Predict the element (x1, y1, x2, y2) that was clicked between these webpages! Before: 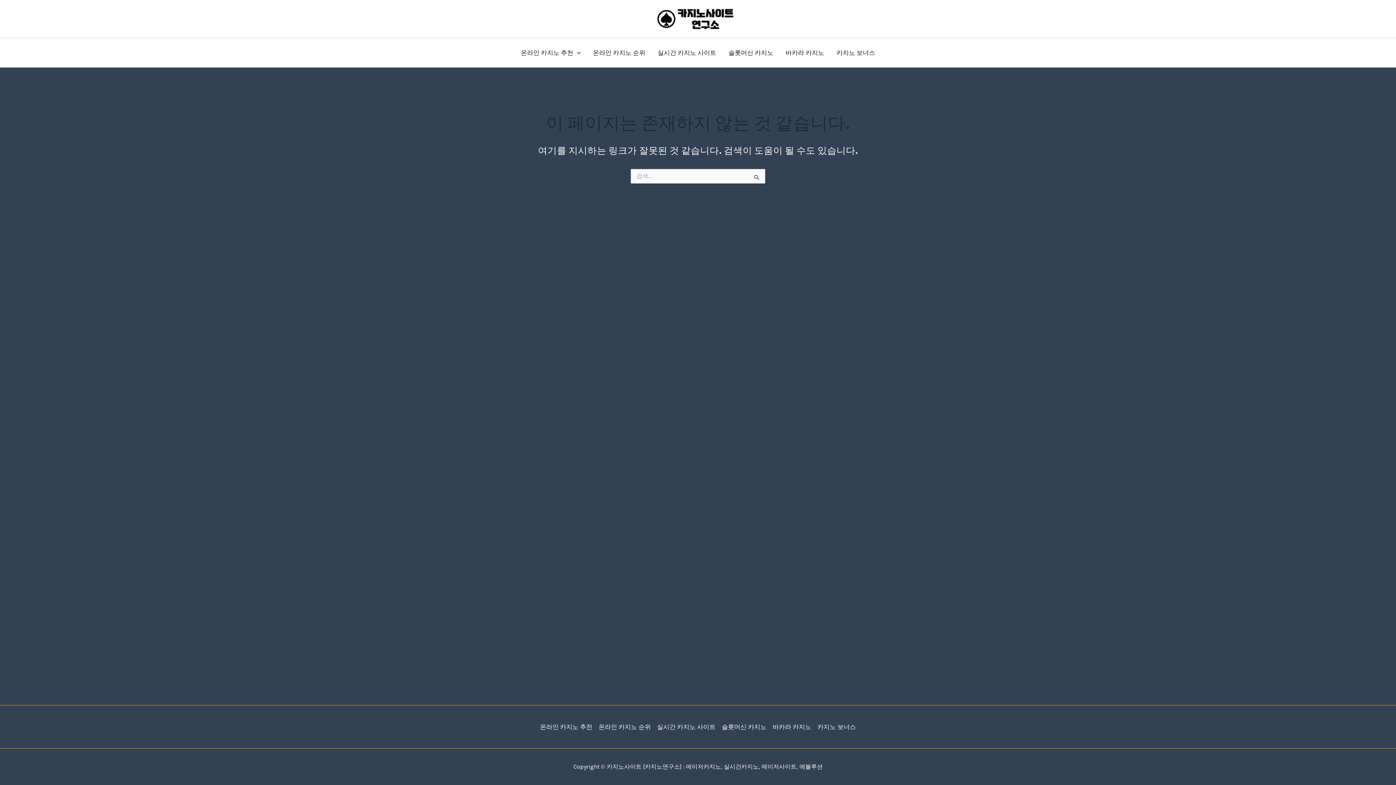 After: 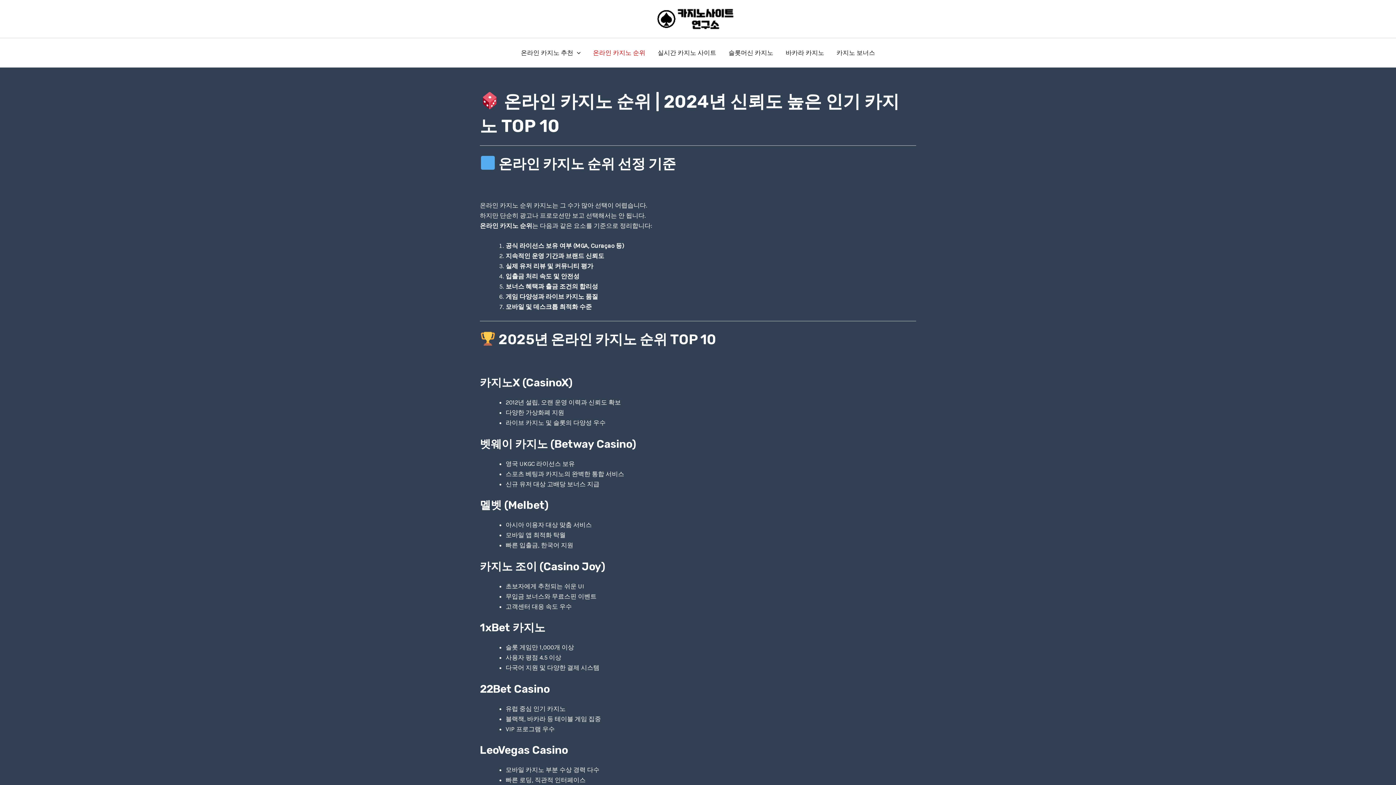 Action: label: 온라인 카지노 순위 bbox: (586, 38, 651, 67)